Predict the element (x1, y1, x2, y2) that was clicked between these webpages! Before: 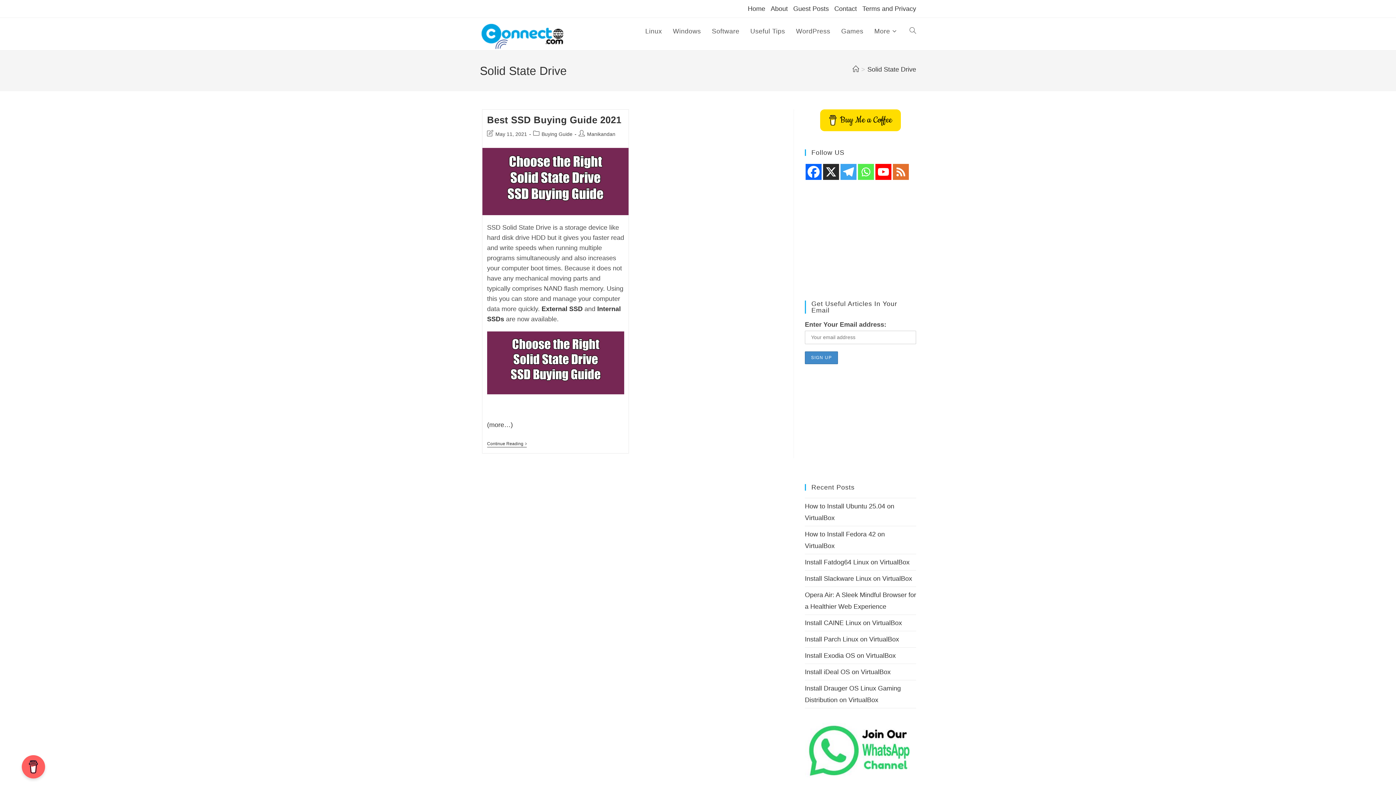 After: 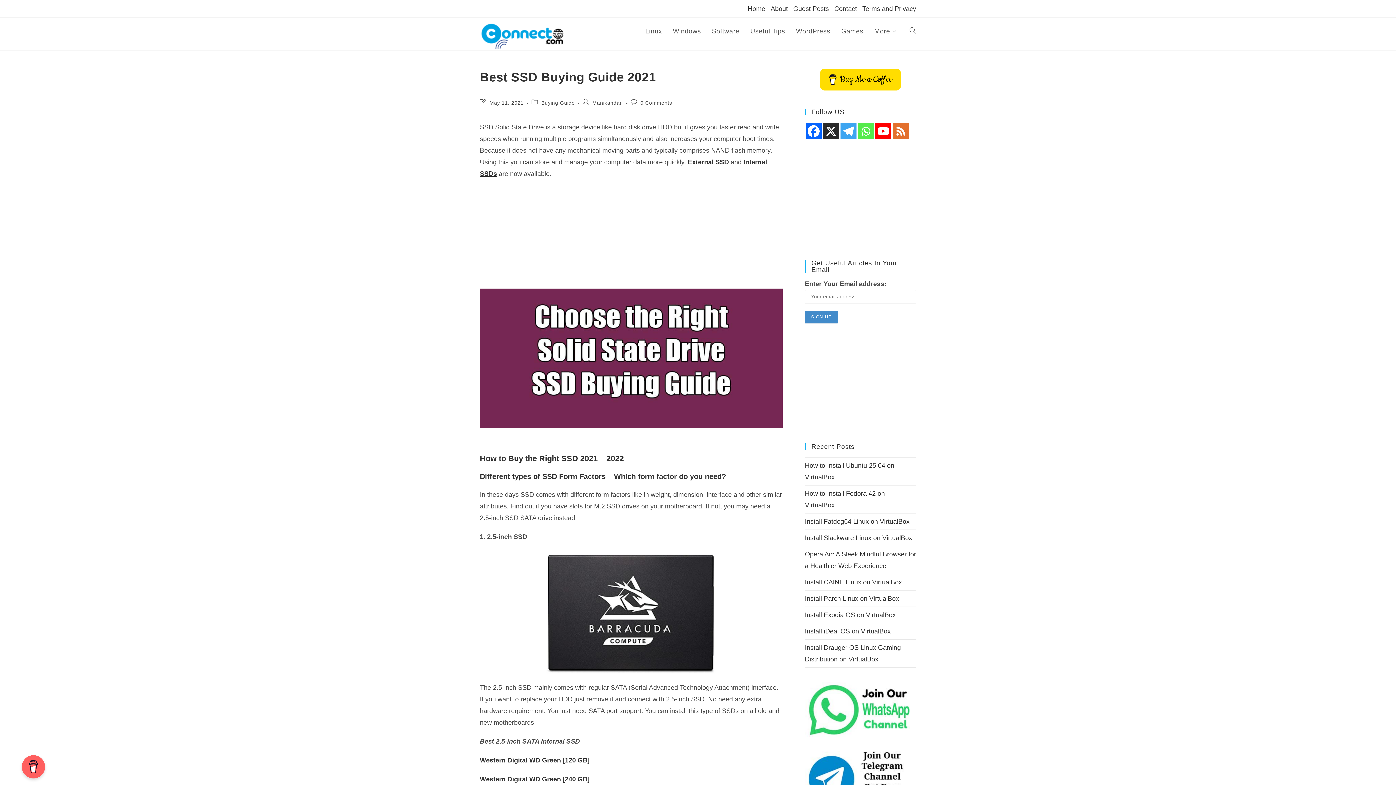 Action: bbox: (487, 441, 526, 447) label: Continue Reading
Best SSD Buying Guide 2021